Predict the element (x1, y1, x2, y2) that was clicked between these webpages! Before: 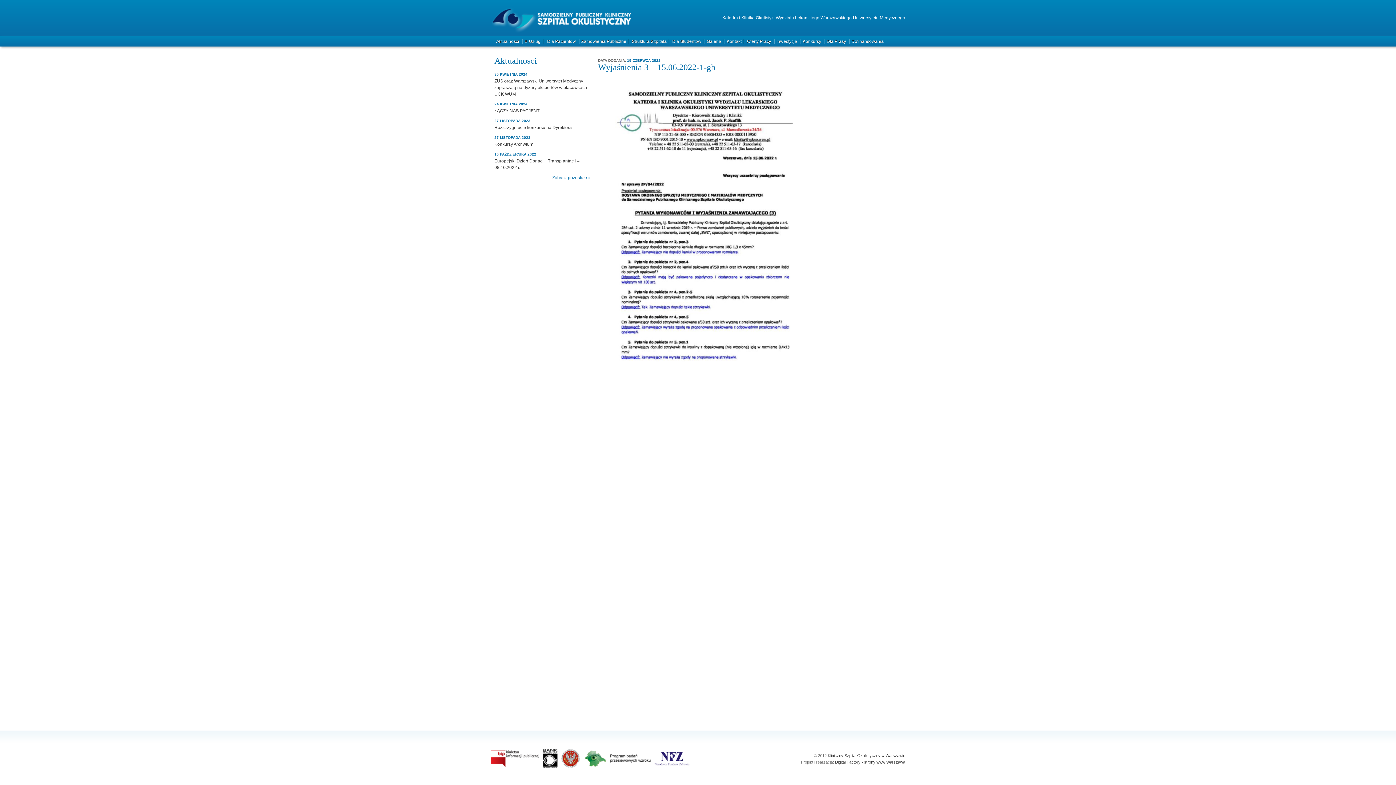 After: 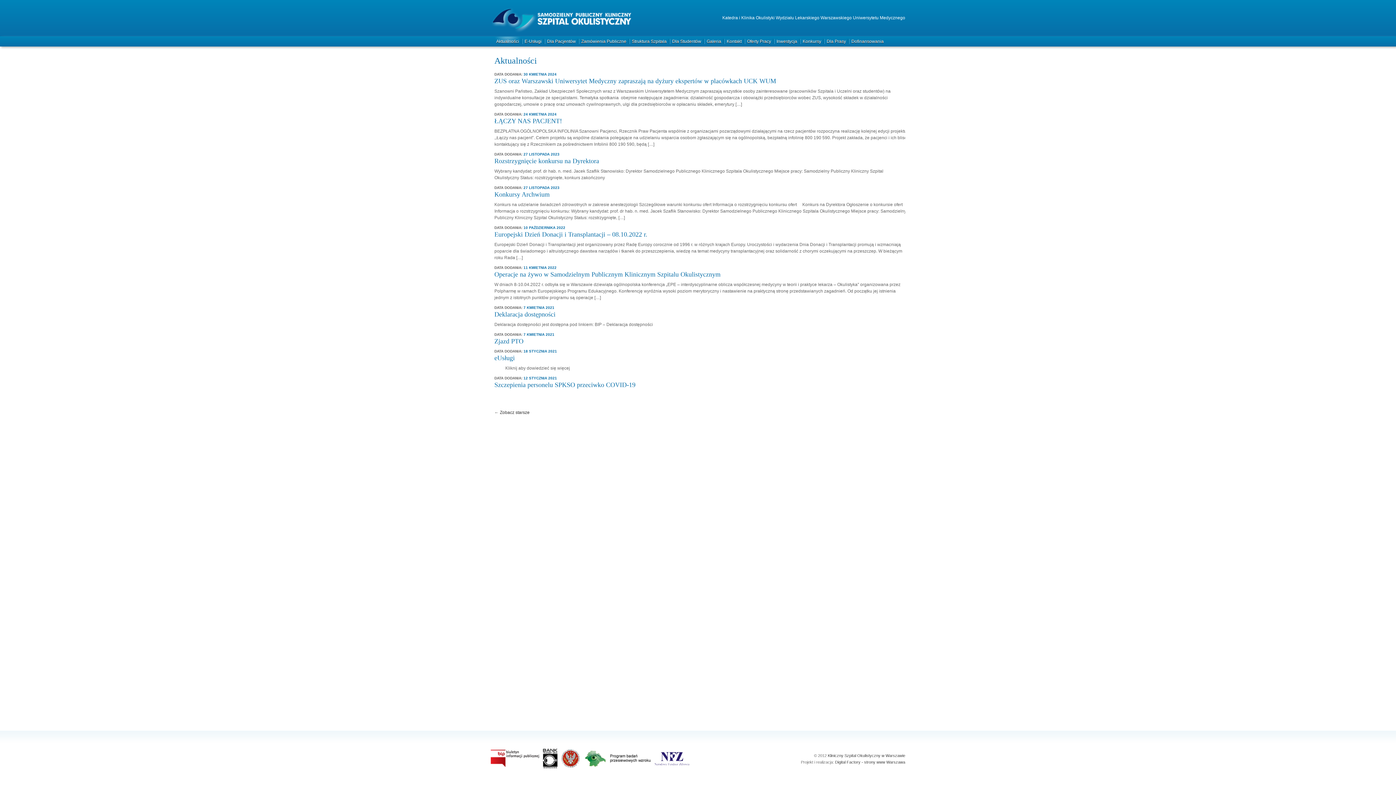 Action: bbox: (552, 174, 590, 181) label: Zobacz pozostałe »